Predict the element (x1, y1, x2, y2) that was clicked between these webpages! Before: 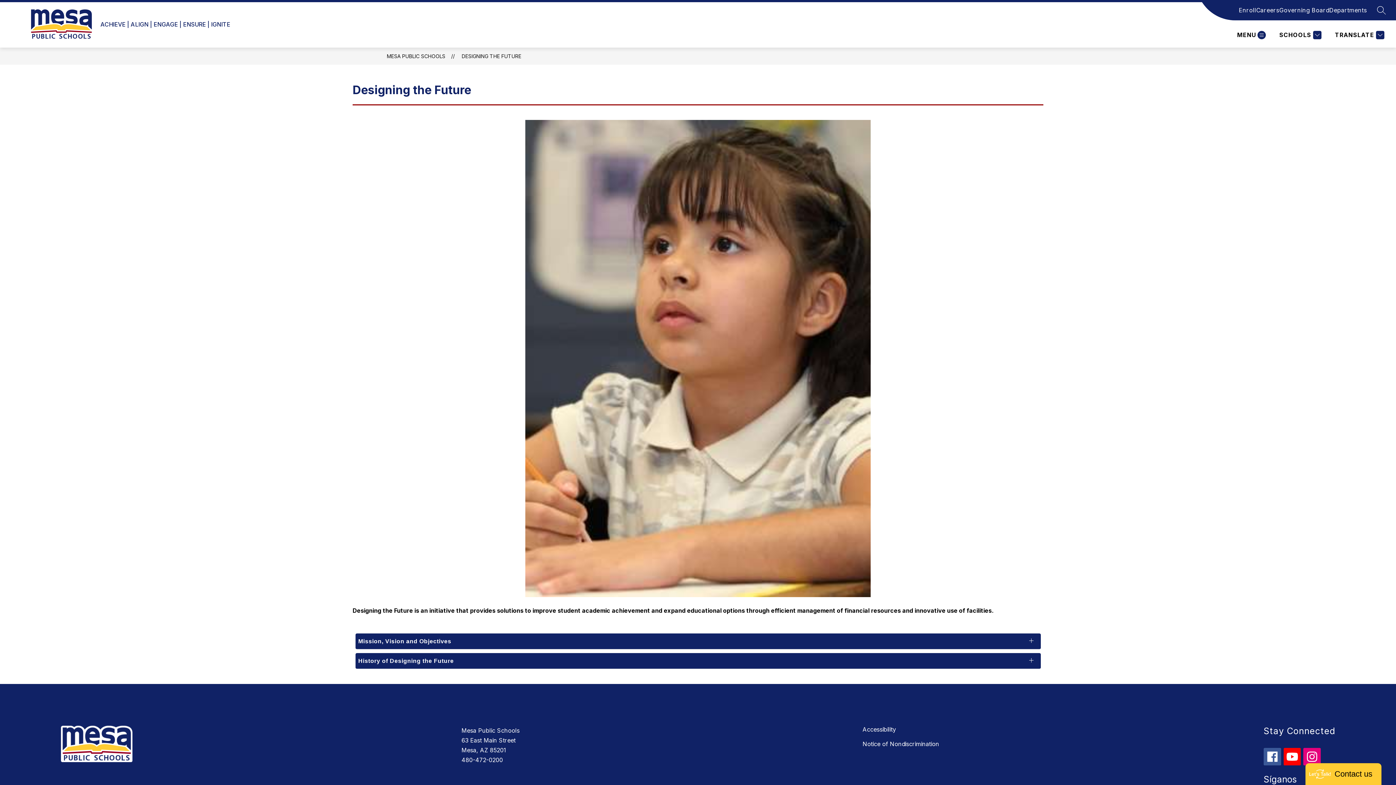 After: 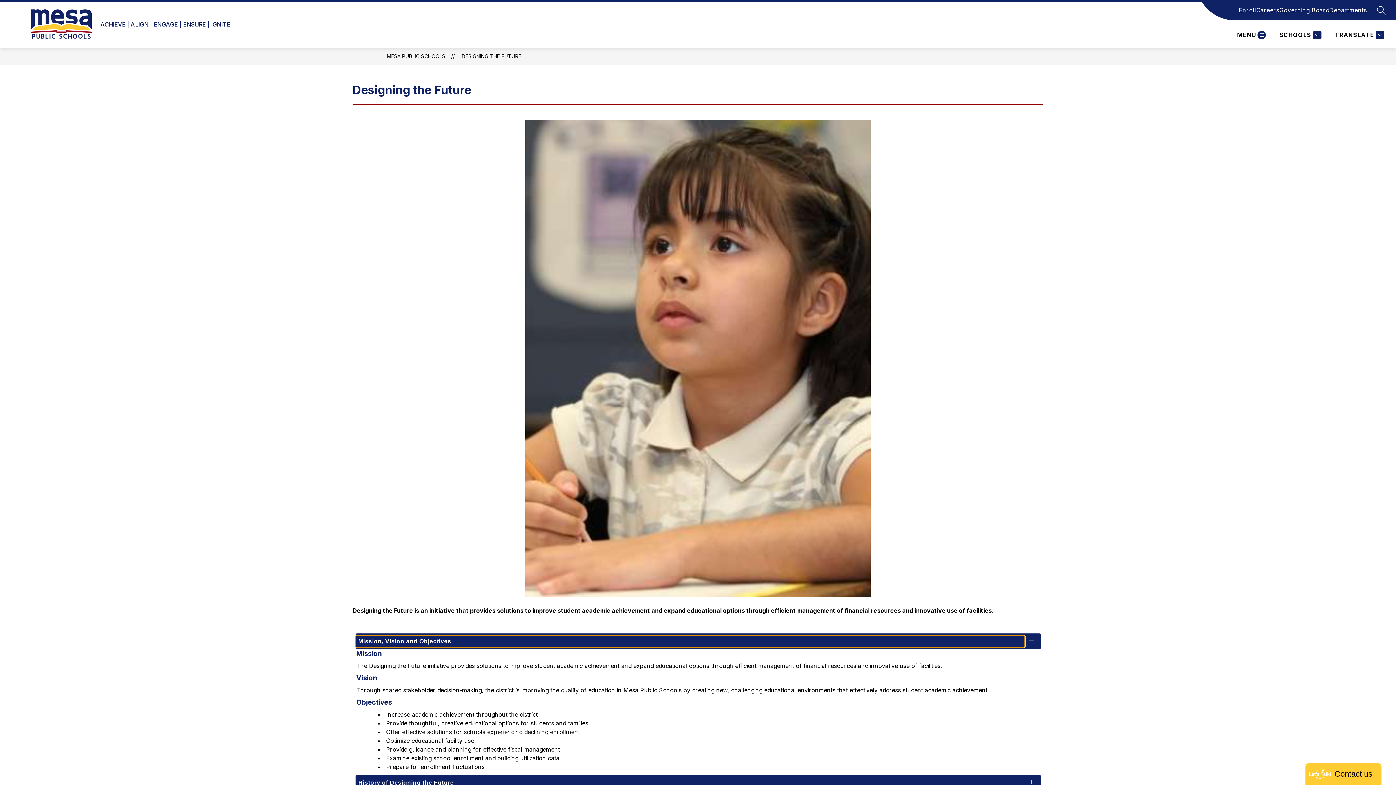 Action: label: Mission, Vision and Objectives bbox: (355, 635, 1024, 647)